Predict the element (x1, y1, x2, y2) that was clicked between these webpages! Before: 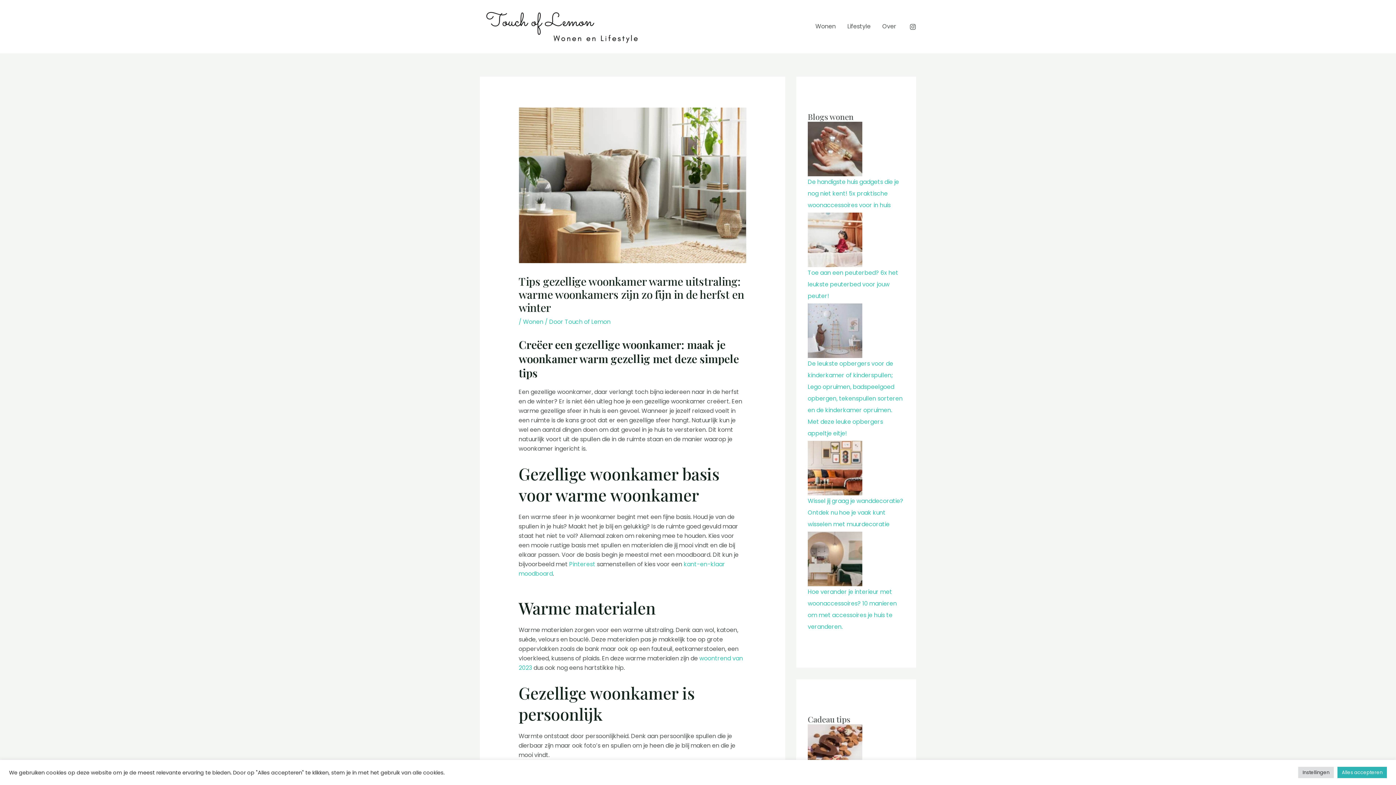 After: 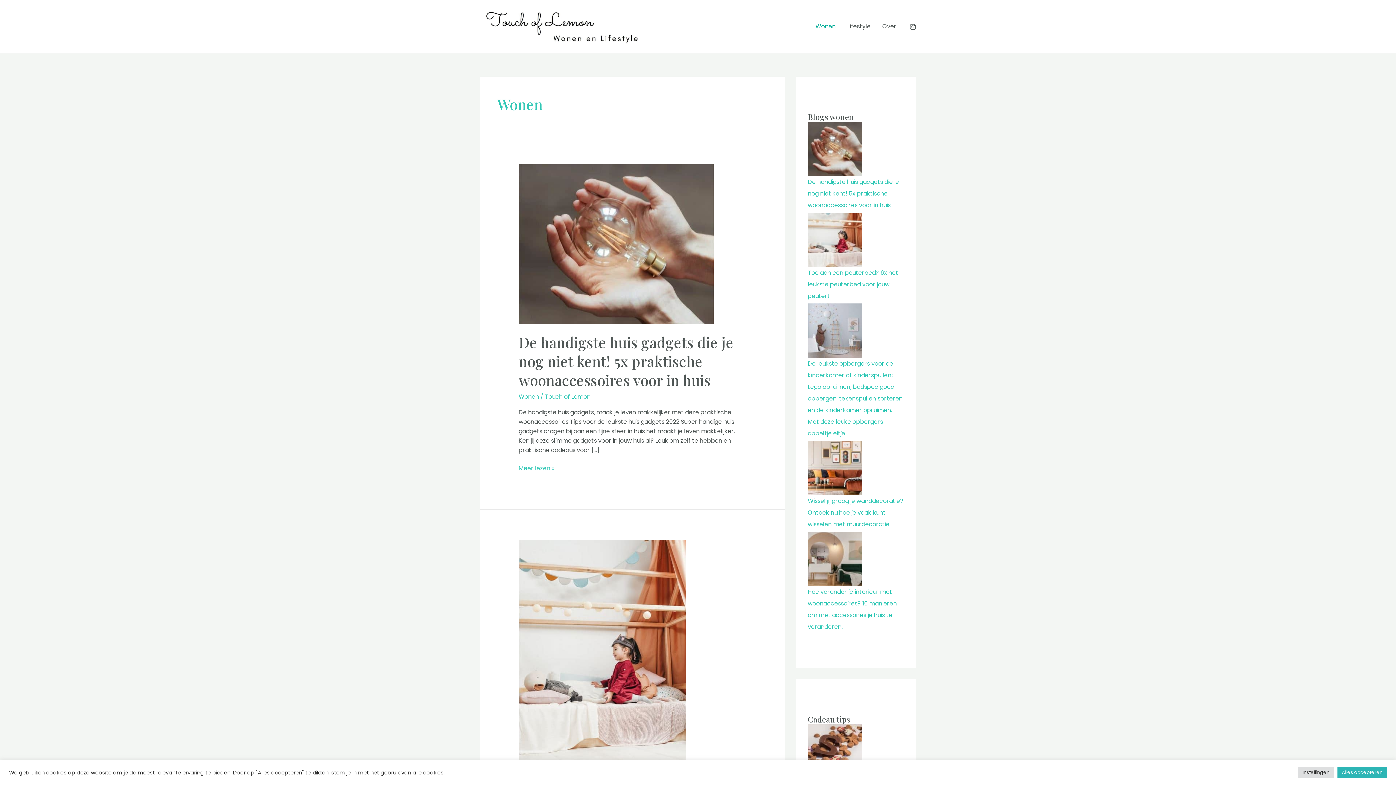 Action: bbox: (809, 13, 841, 39) label: Wonen